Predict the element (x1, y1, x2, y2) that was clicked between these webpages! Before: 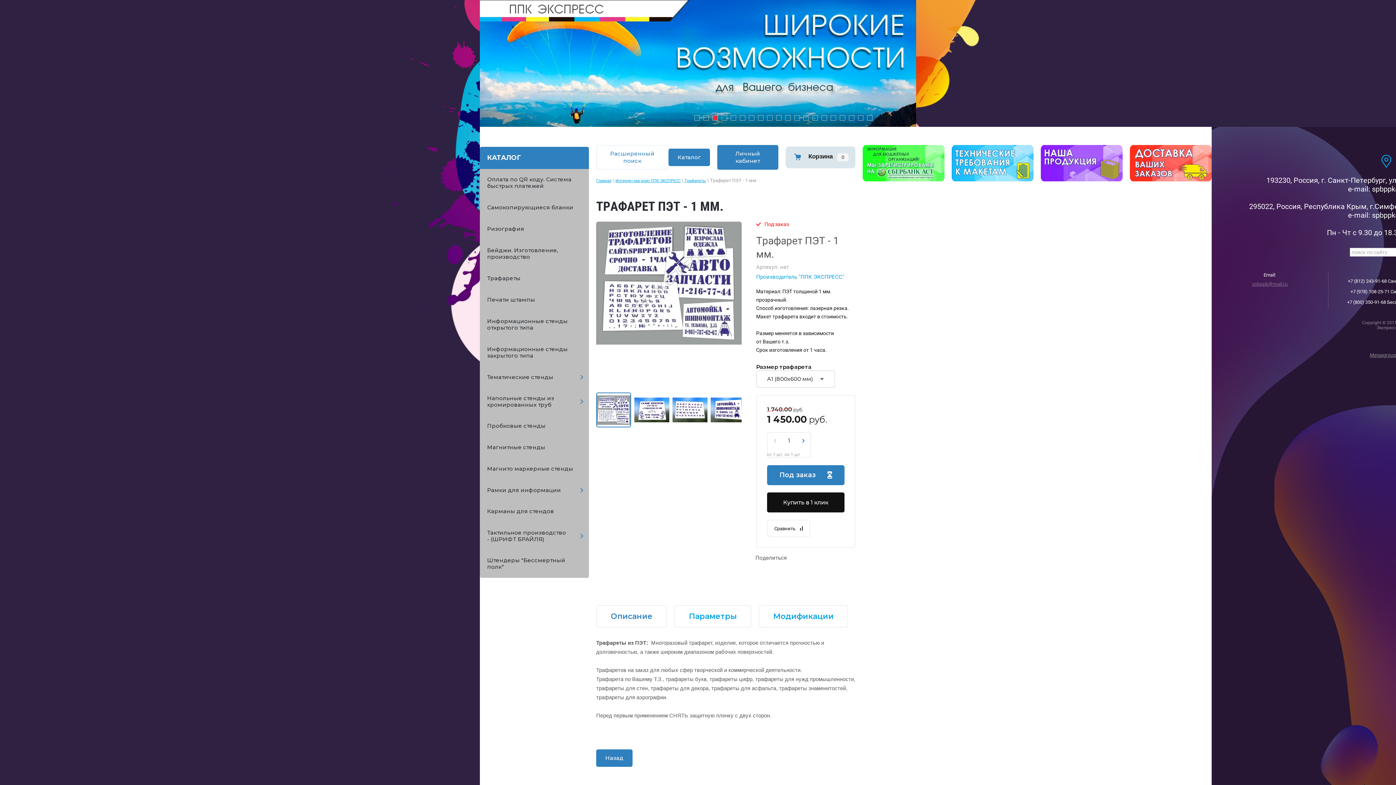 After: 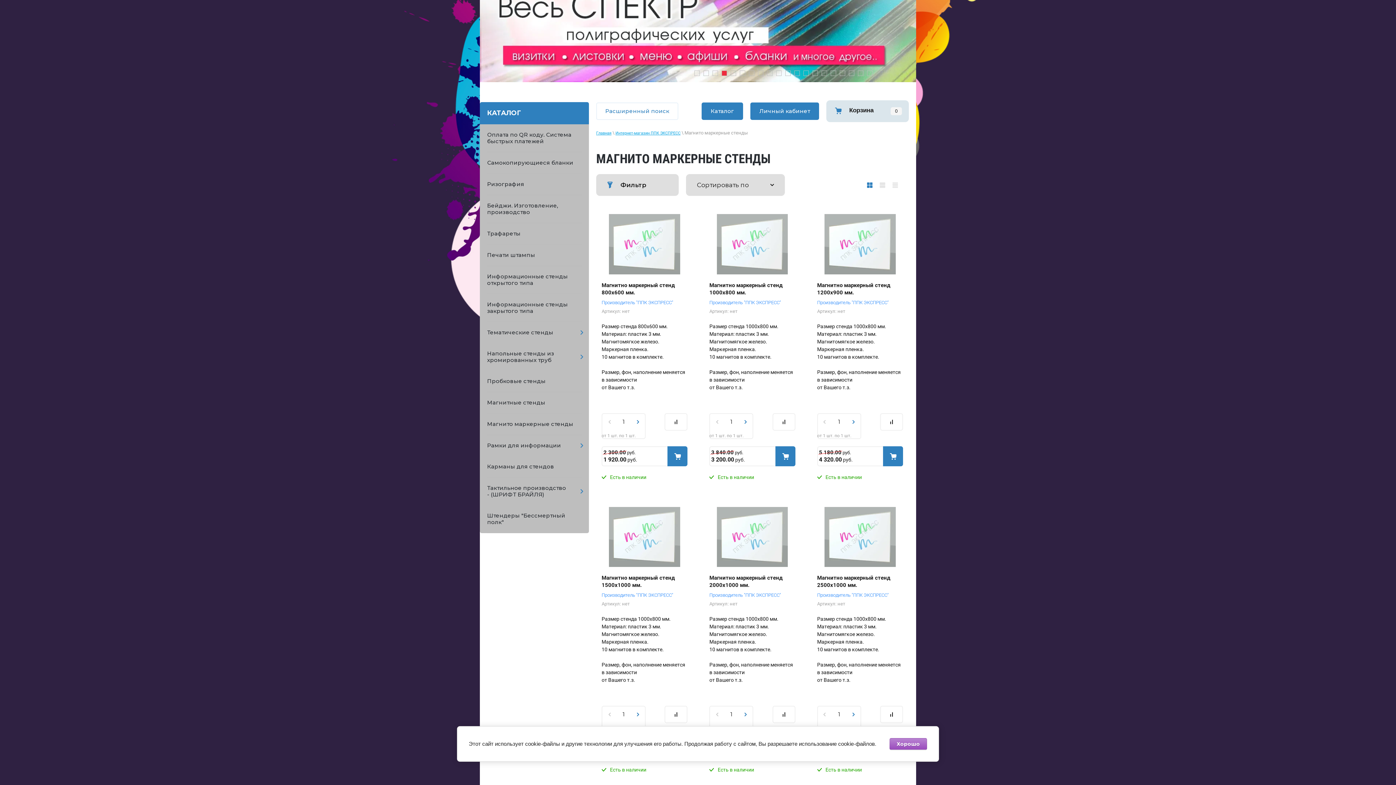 Action: label: Магнито маркерные стенды bbox: (487, 458, 581, 480)